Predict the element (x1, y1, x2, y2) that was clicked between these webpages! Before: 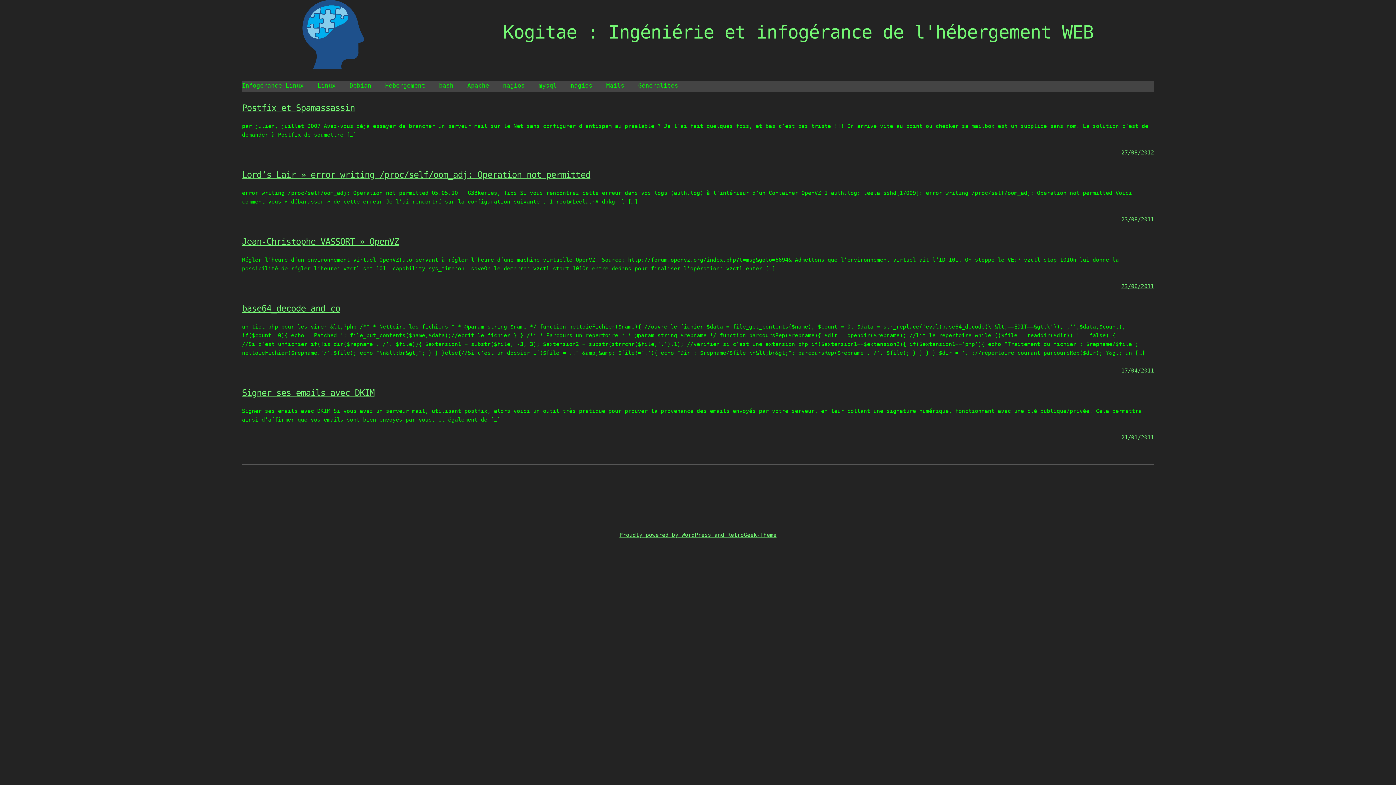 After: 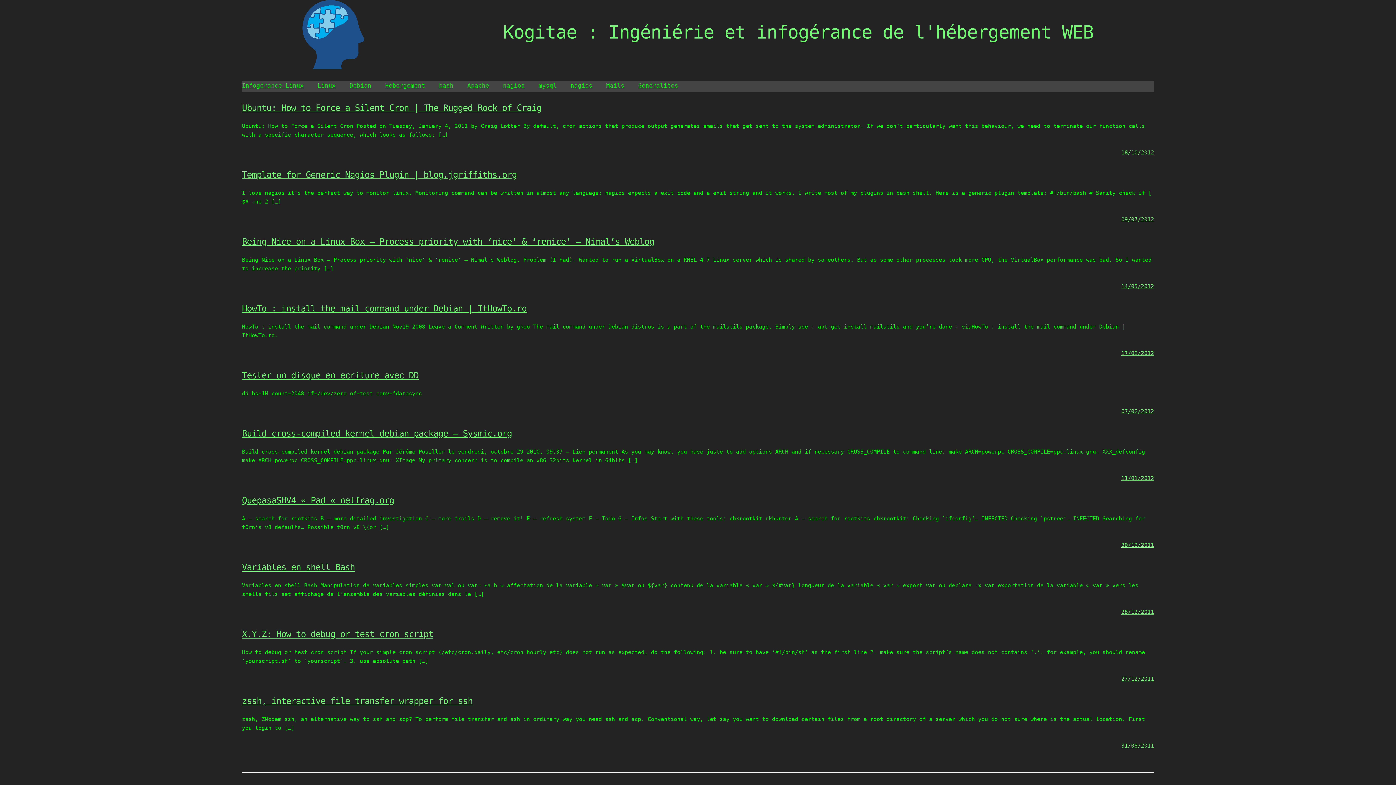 Action: label: bash bbox: (439, 81, 453, 90)